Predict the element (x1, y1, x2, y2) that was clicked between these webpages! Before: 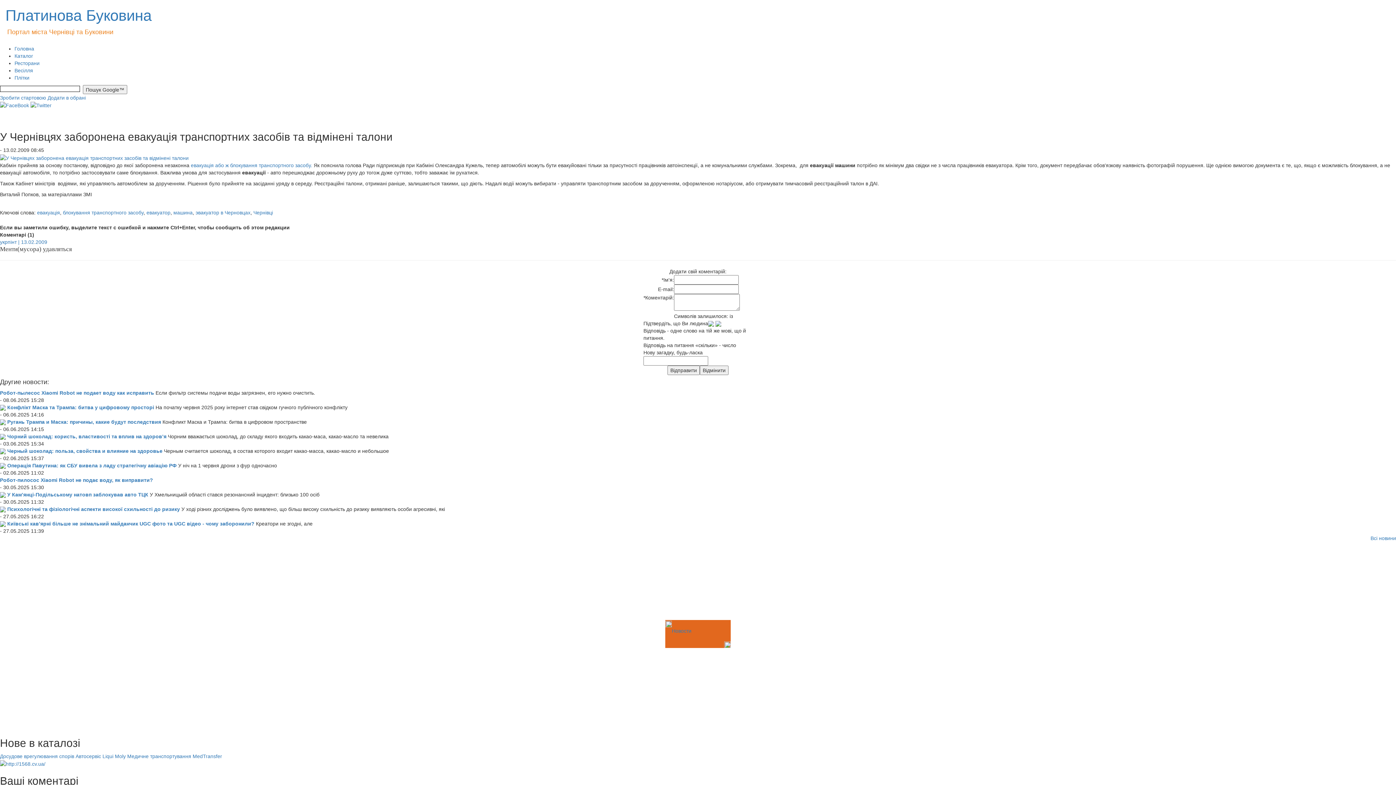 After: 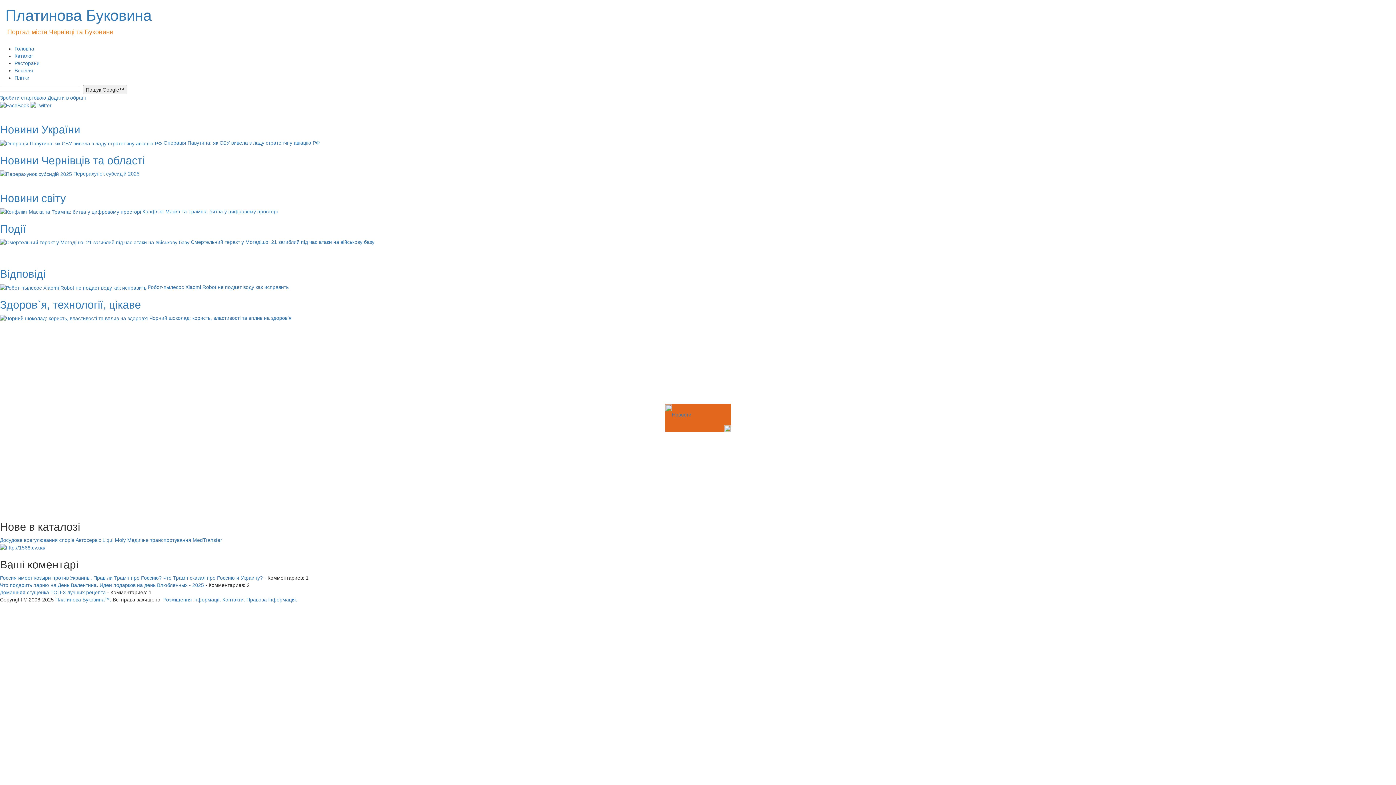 Action: bbox: (1370, 535, 1396, 541) label: Всі новини